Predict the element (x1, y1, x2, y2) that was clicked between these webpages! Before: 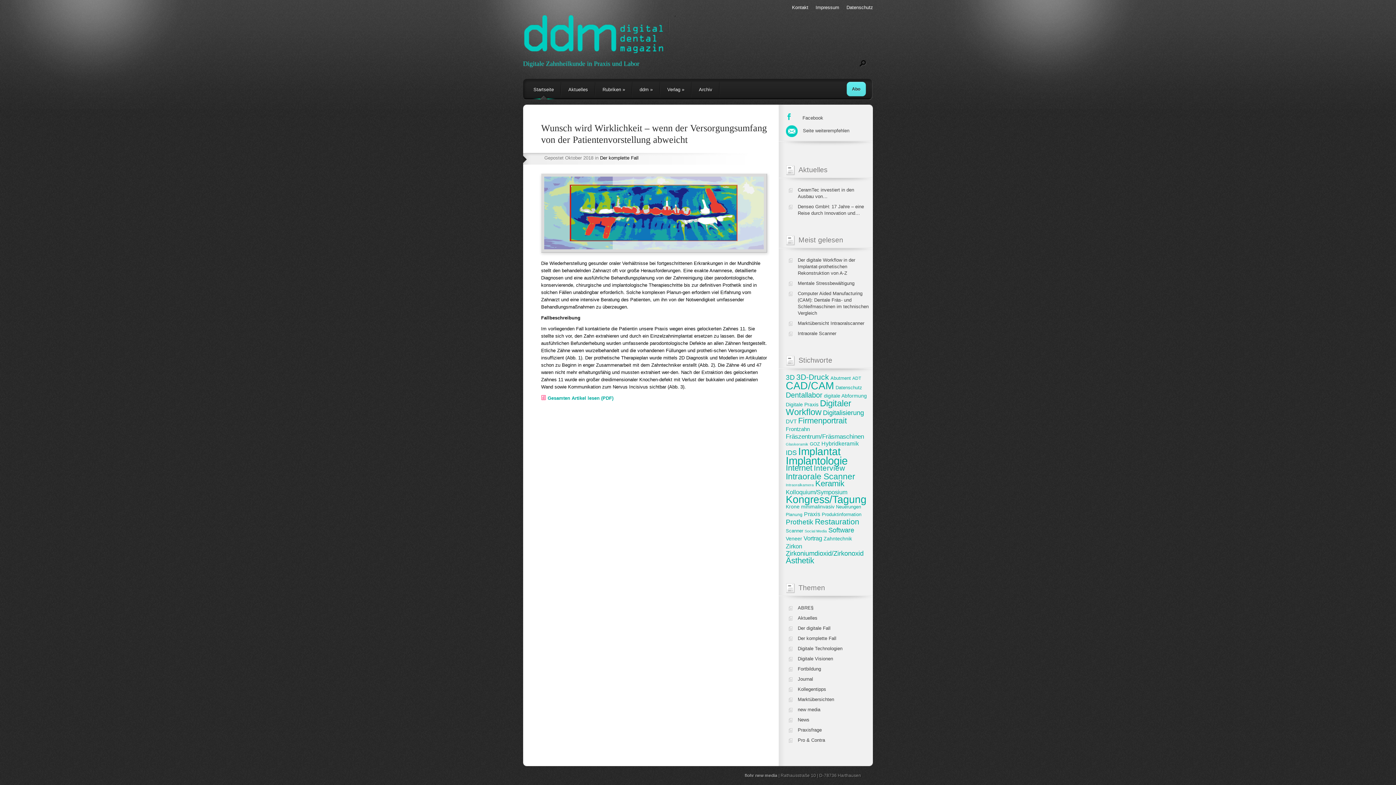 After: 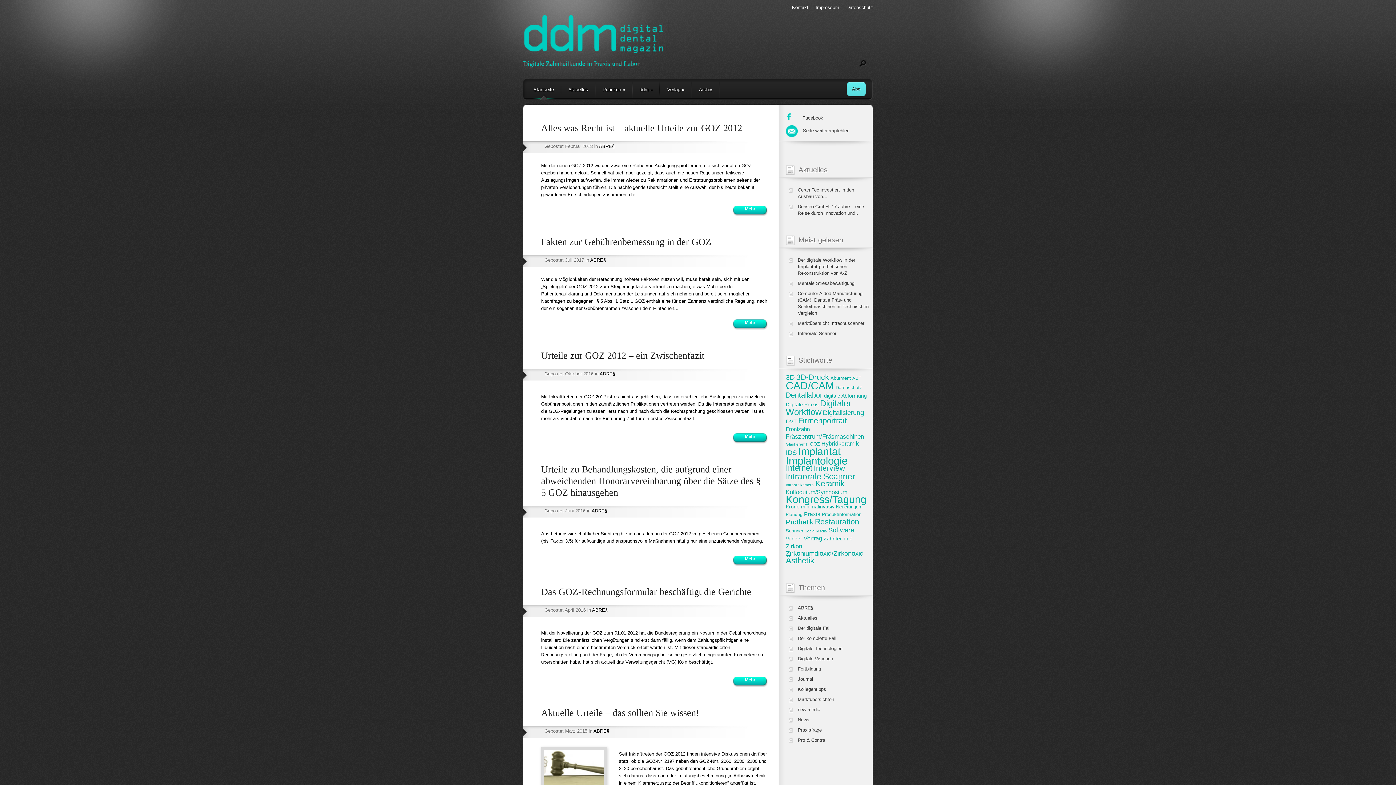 Action: bbox: (810, 441, 820, 446) label: GOZ (8 Einträge)